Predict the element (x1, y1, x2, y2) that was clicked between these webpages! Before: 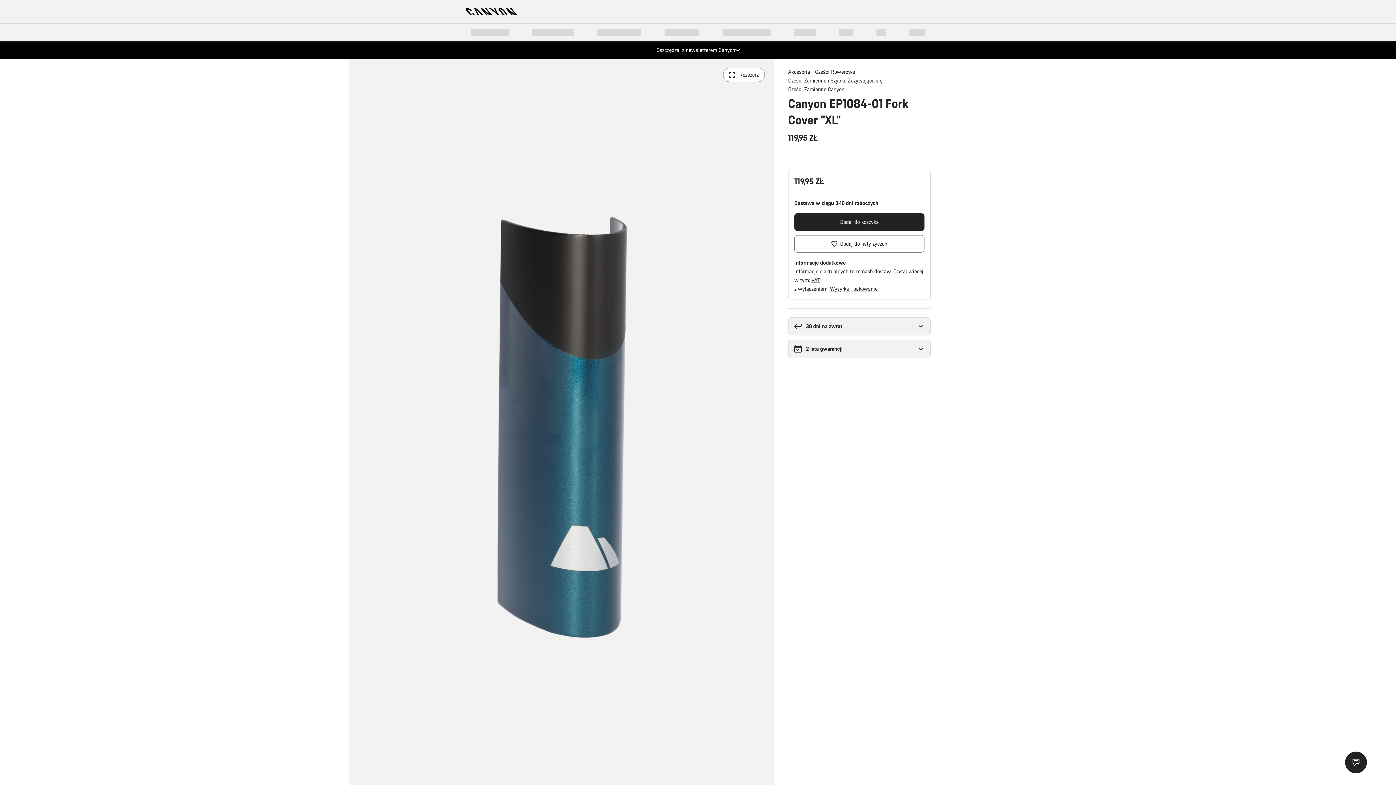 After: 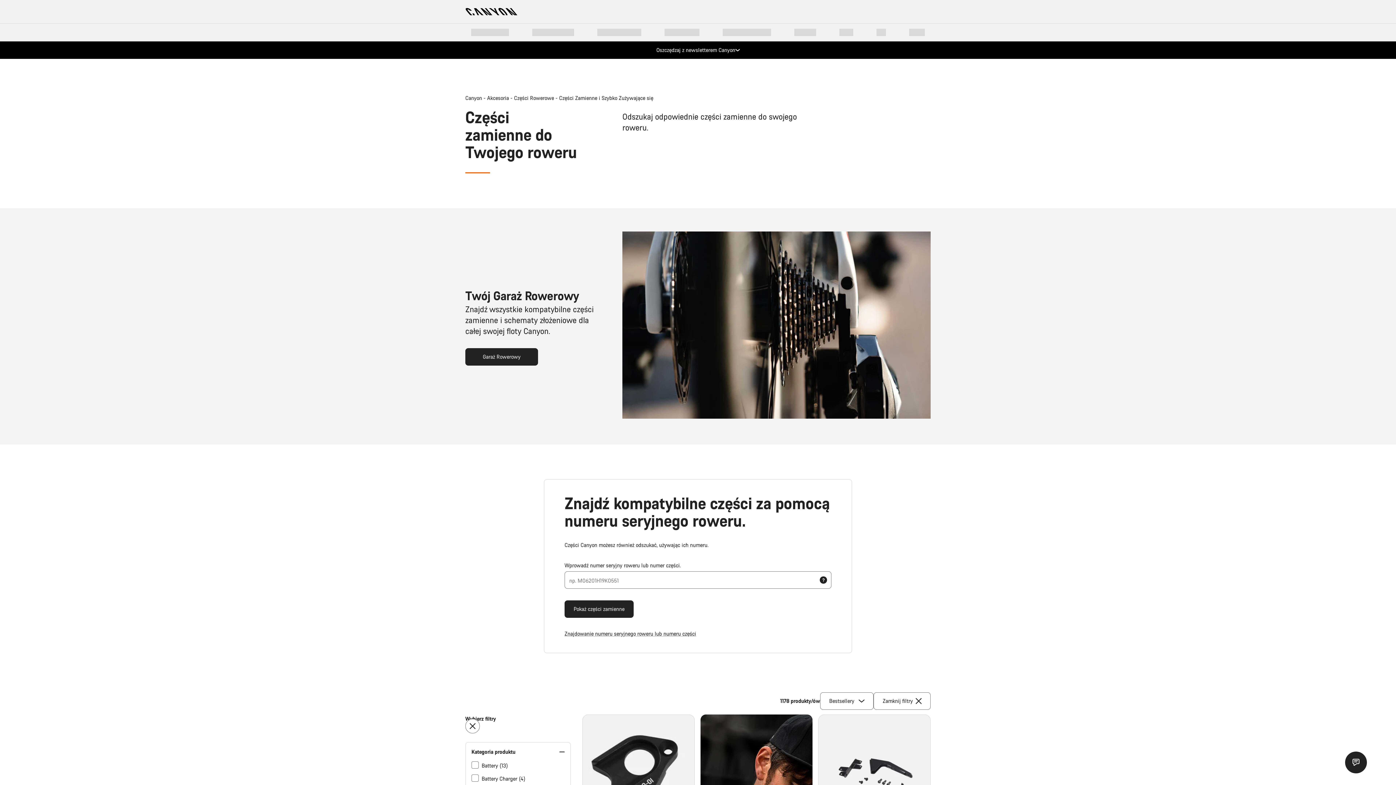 Action: label: Części Zamienne Canyon bbox: (788, 85, 844, 93)